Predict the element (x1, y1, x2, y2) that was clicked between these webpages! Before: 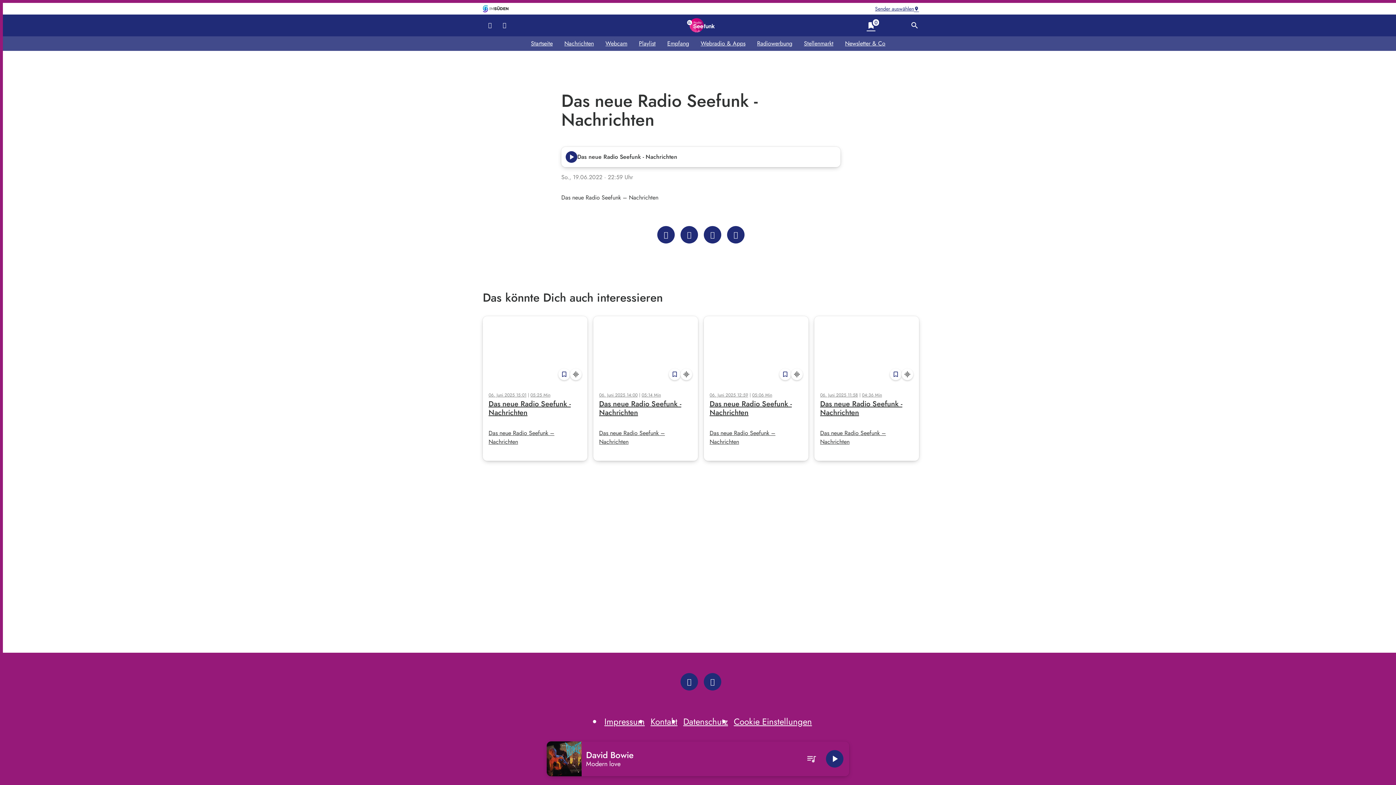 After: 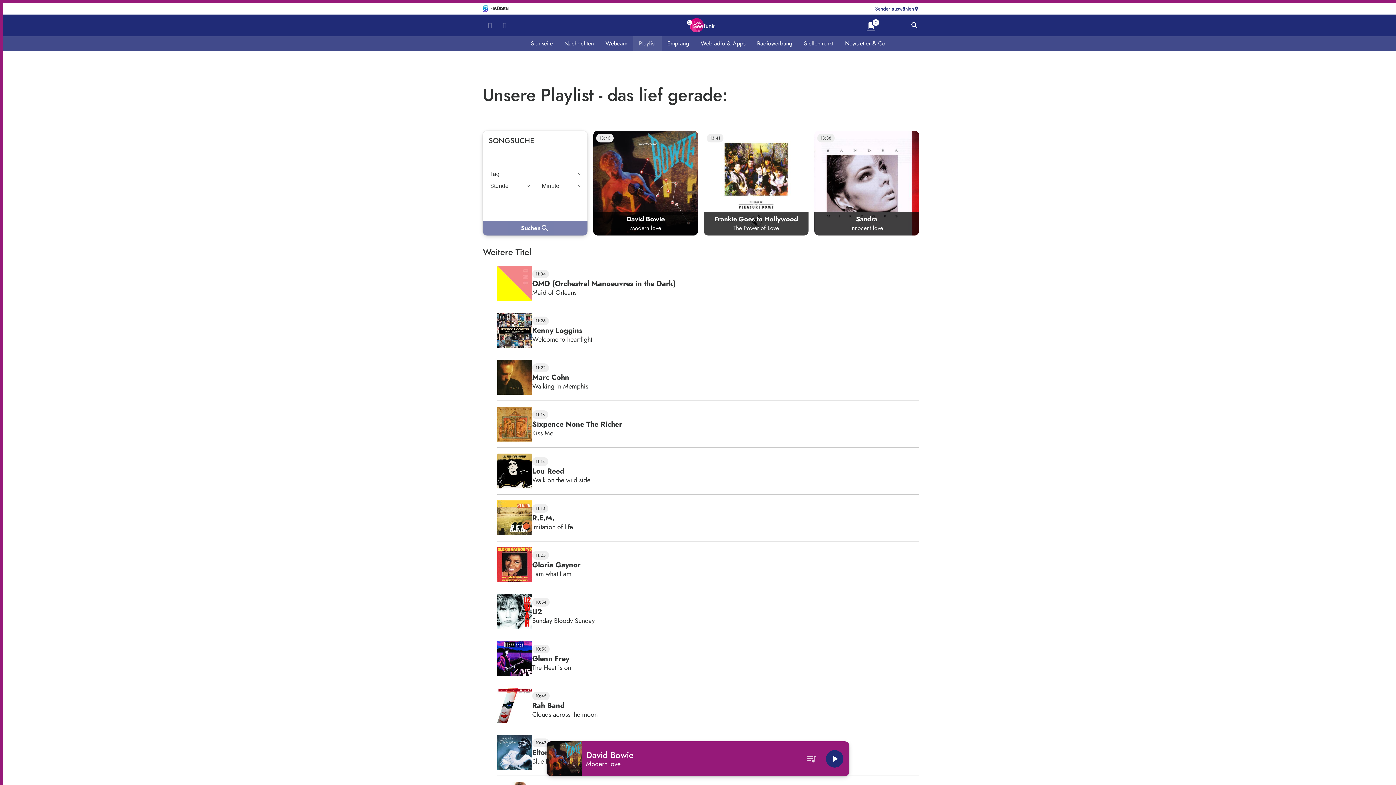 Action: bbox: (633, 36, 661, 50) label: Playlist